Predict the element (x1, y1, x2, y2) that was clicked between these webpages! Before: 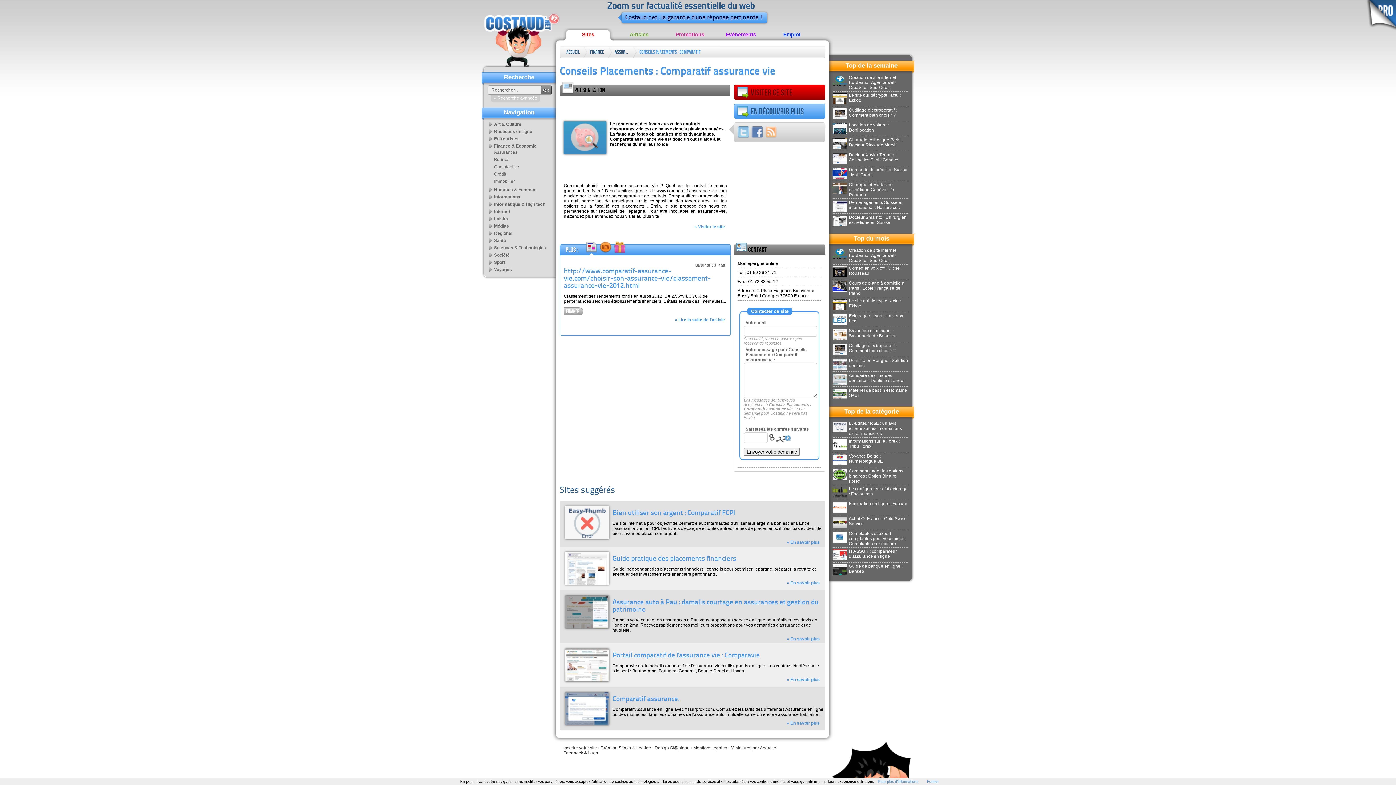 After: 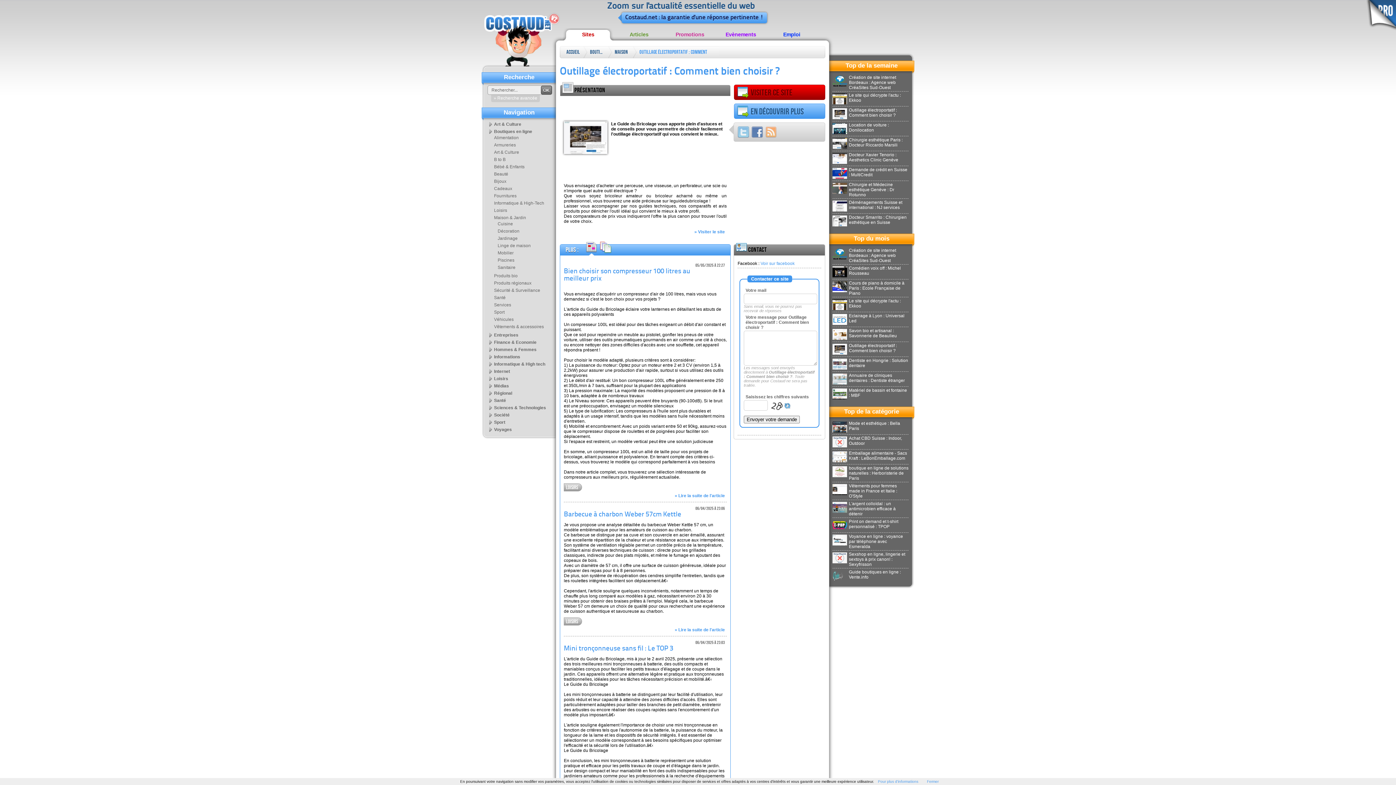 Action: bbox: (832, 107, 908, 117) label: Outillage électroportatif : Comment bien choisir ?